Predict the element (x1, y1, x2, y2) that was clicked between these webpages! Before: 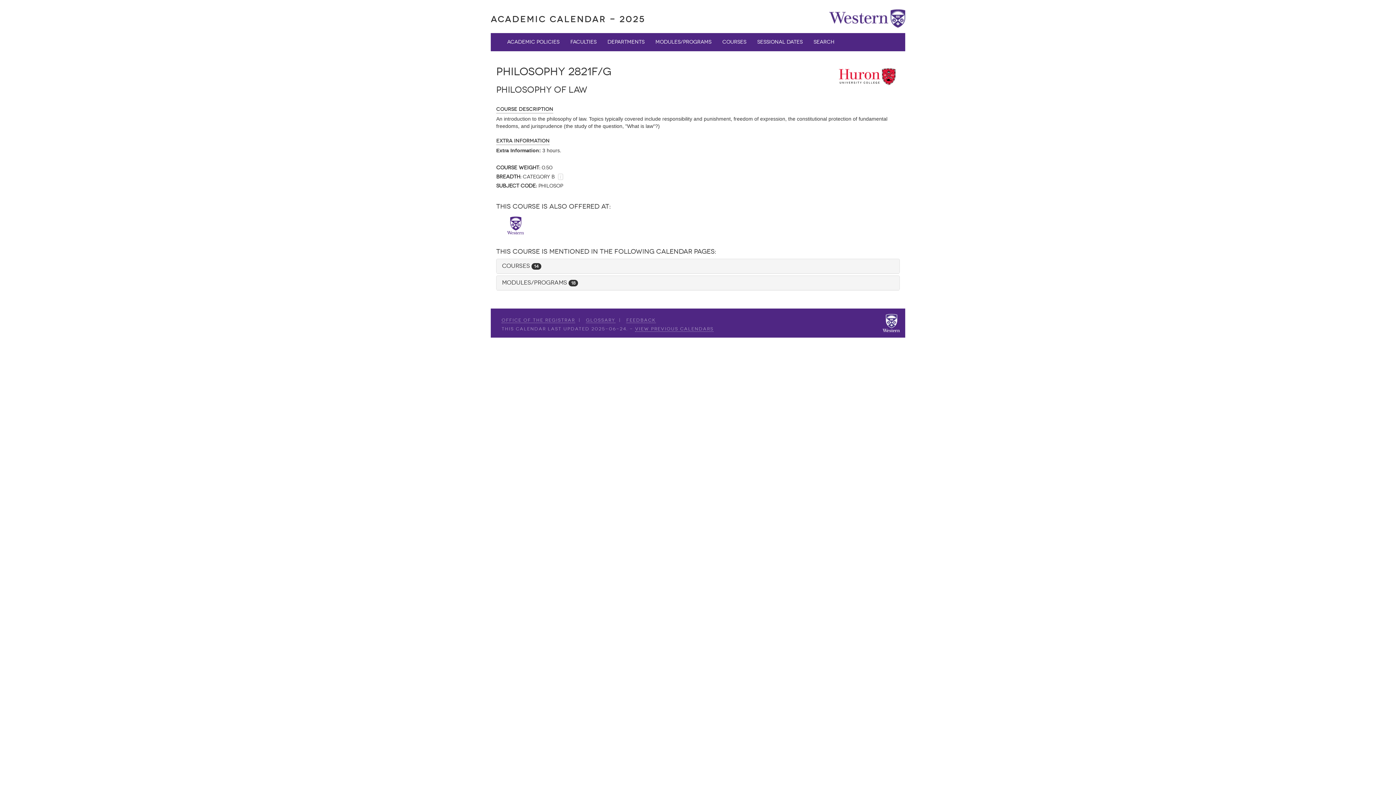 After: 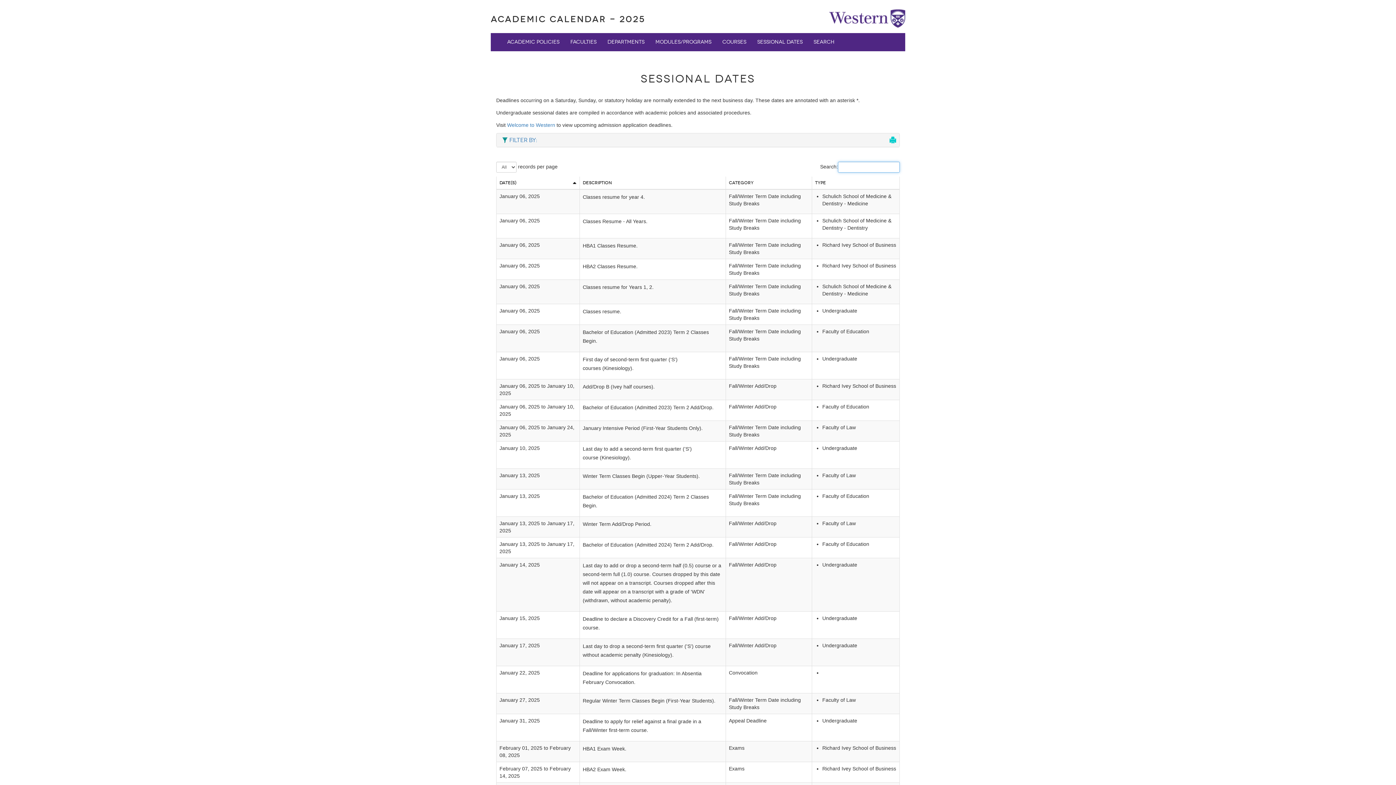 Action: label: Sessional Dates bbox: (752, 33, 808, 51)